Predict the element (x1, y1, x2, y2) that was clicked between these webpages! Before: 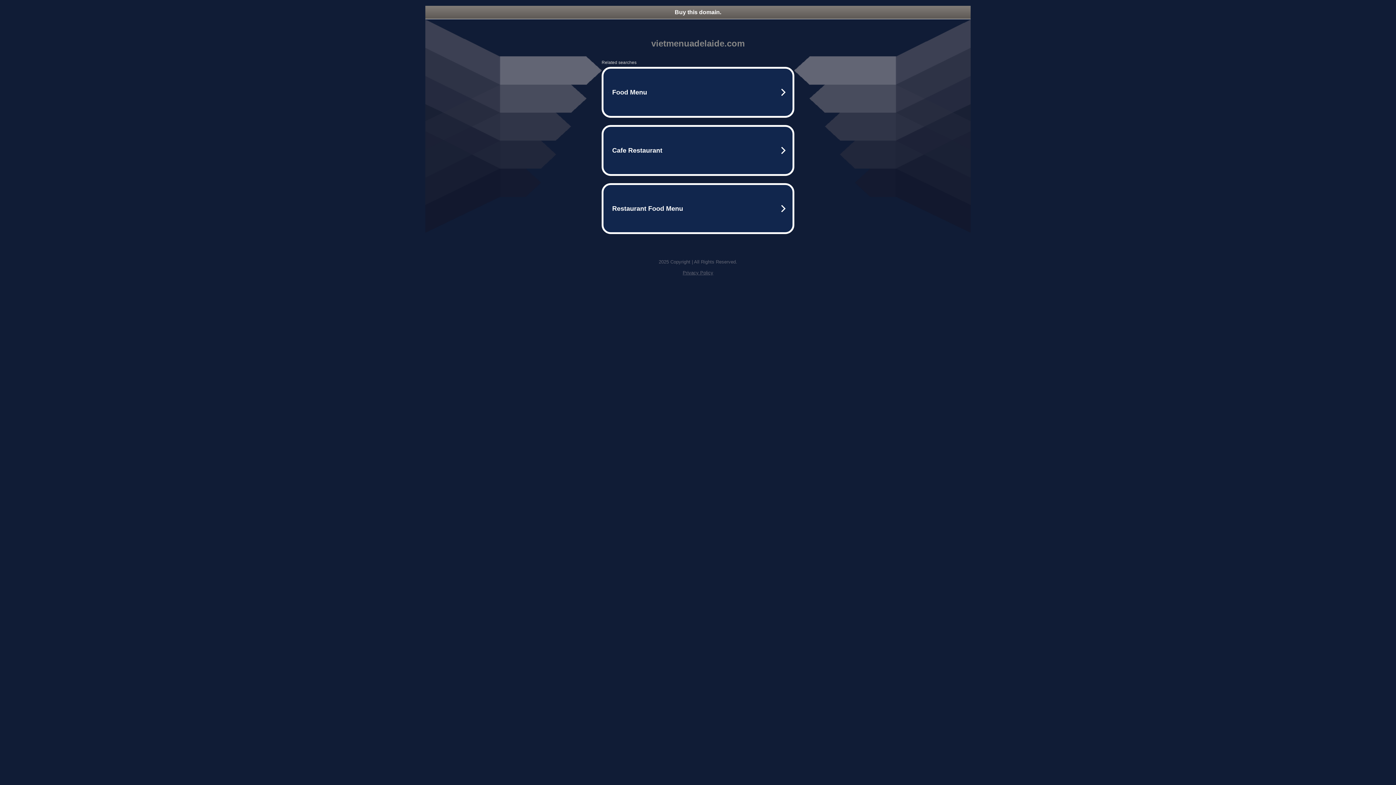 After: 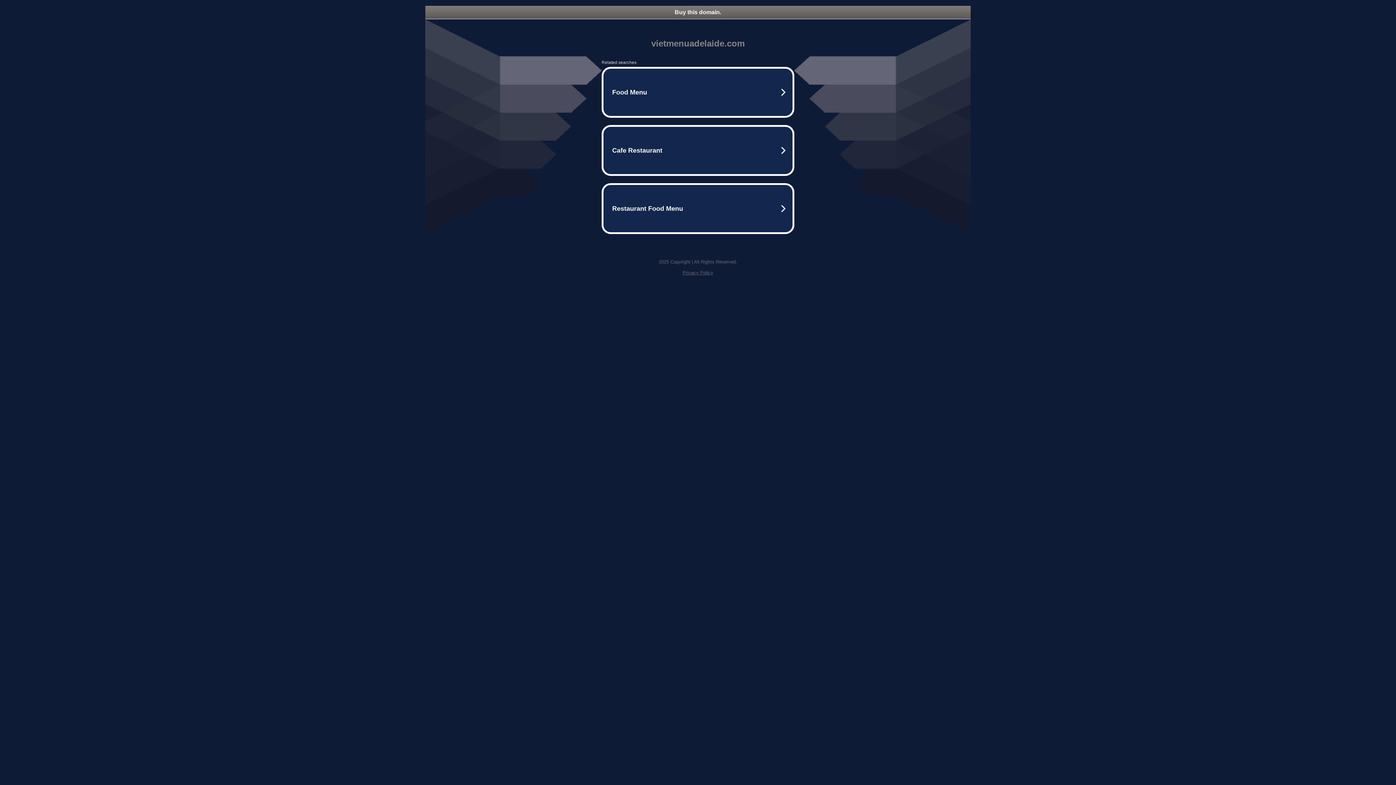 Action: bbox: (425, 5, 970, 18) label: Buy this domain.